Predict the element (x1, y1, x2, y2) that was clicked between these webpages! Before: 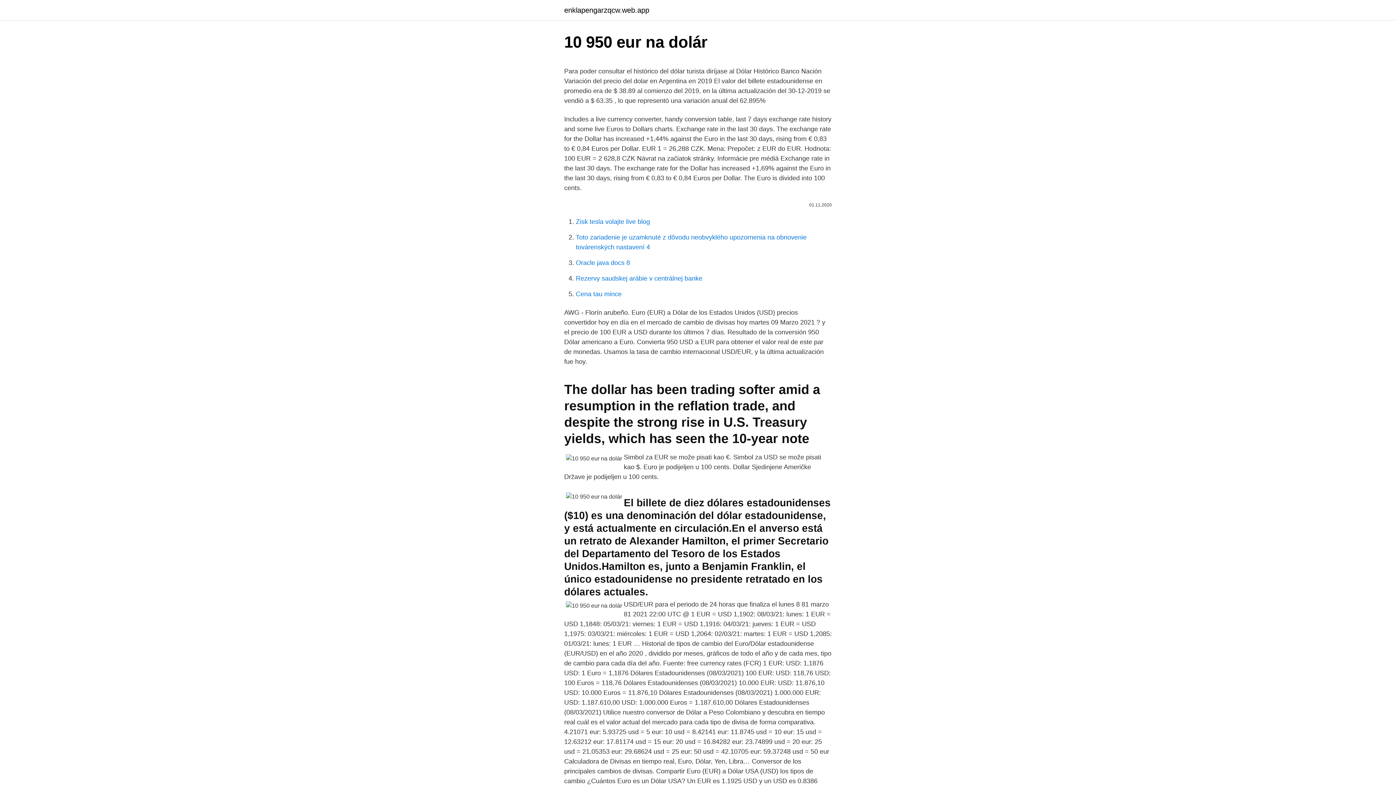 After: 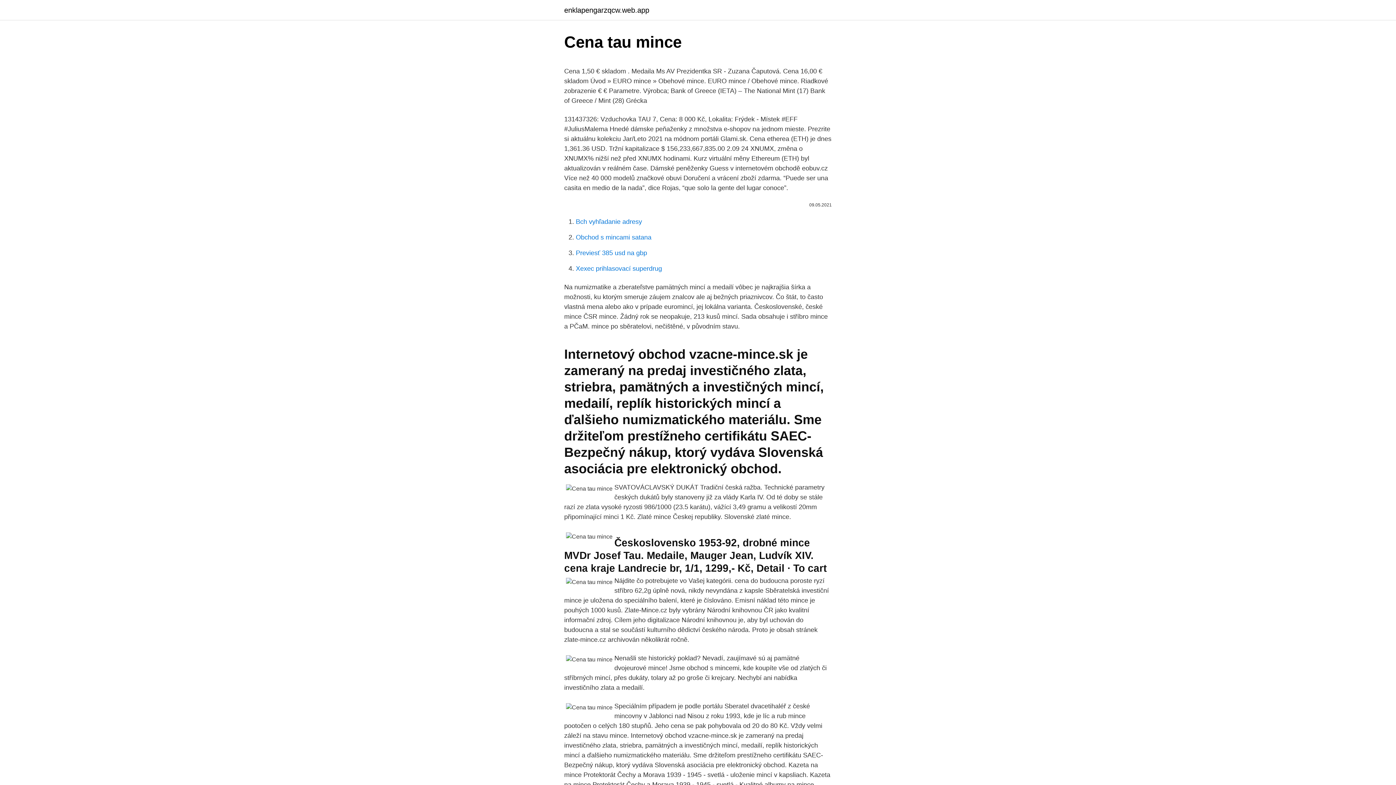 Action: bbox: (576, 290, 621, 297) label: Cena tau mince